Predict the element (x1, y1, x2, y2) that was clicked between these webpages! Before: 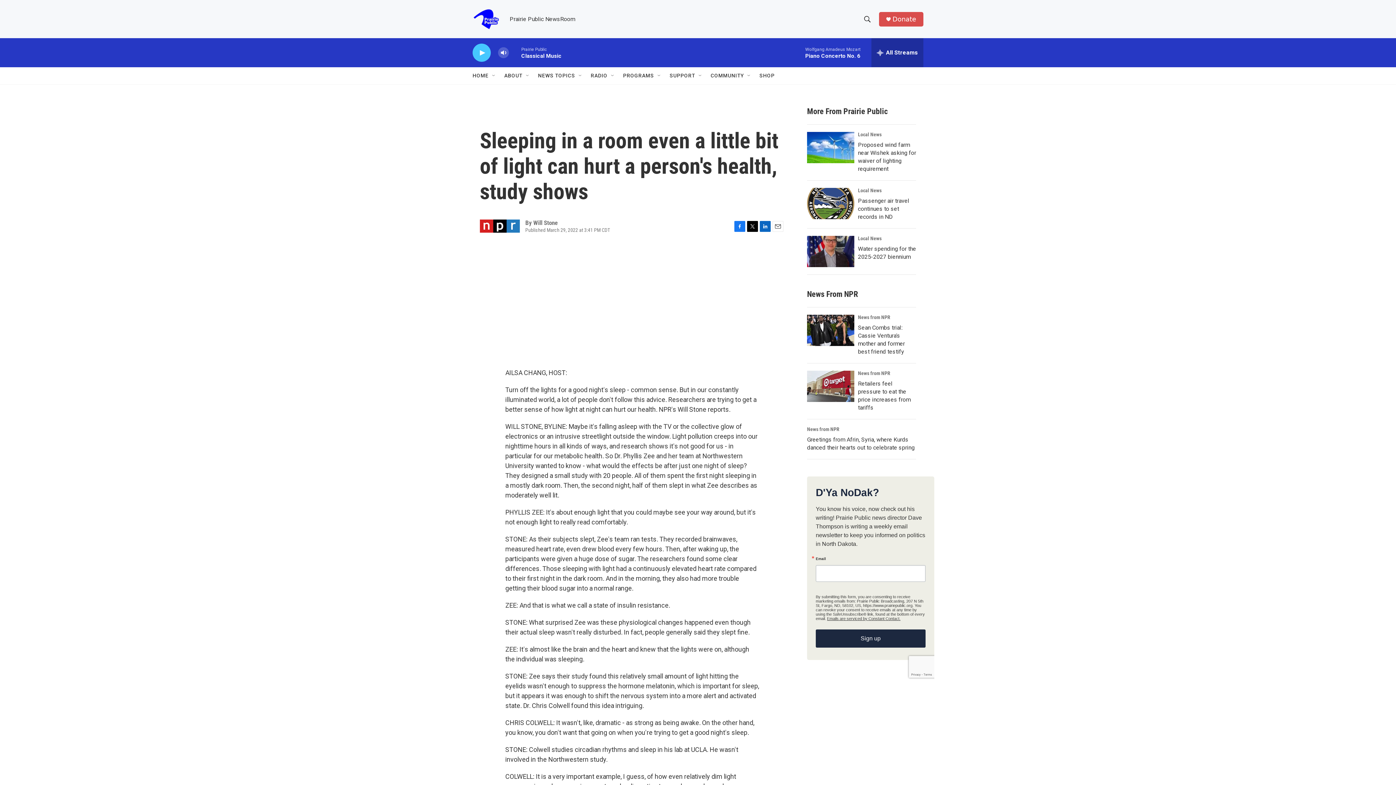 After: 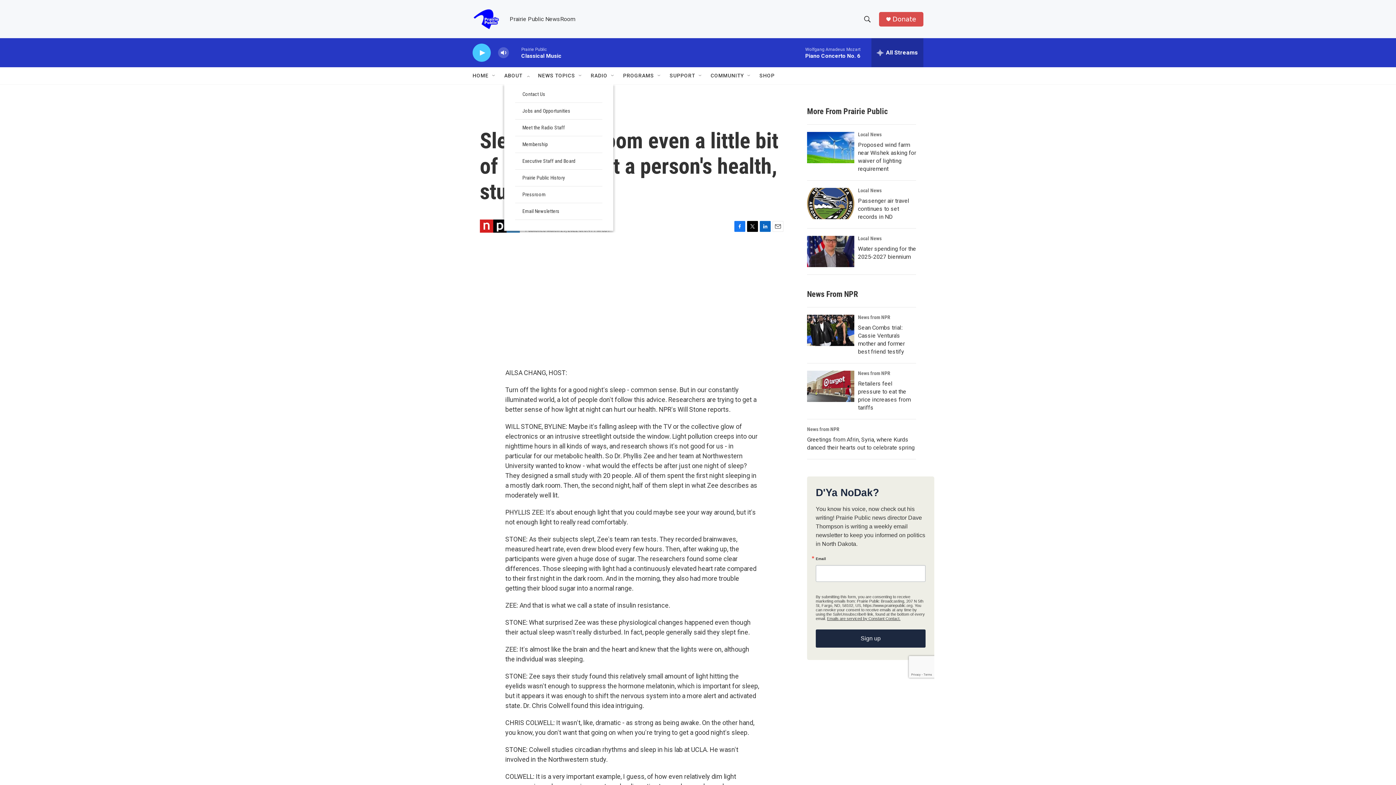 Action: bbox: (525, 72, 530, 78) label: Open Sub Navigation